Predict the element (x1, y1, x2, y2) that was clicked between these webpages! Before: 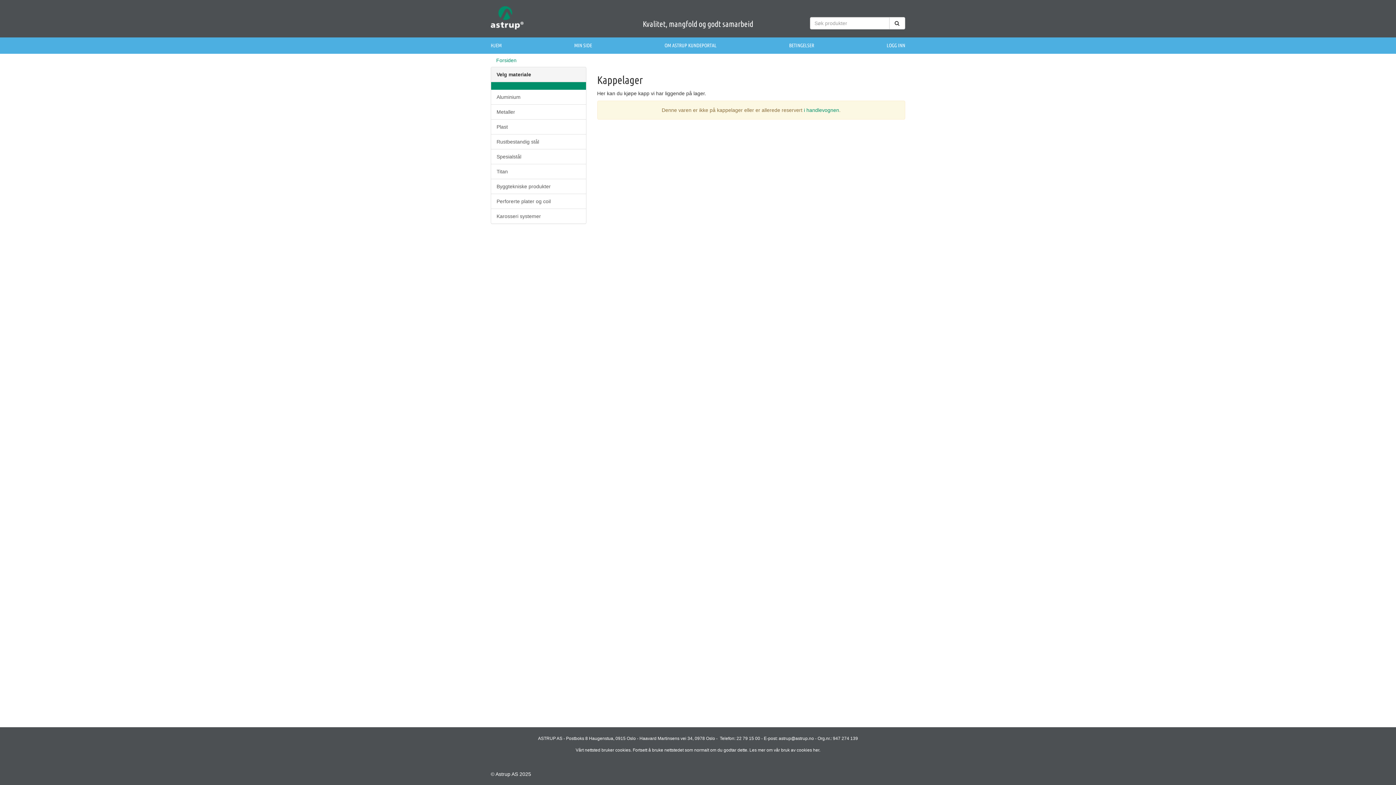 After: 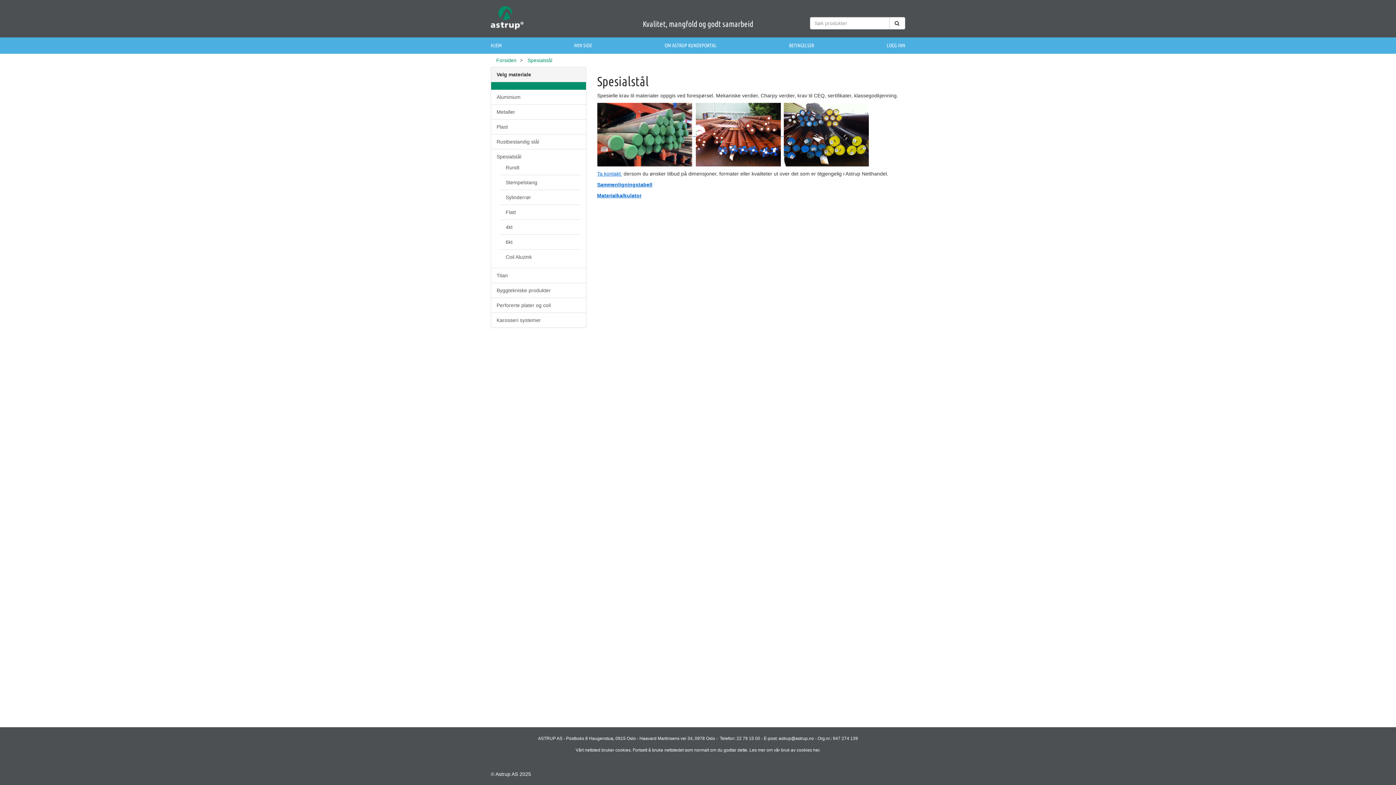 Action: label: Spesialstål bbox: (496, 153, 521, 159)